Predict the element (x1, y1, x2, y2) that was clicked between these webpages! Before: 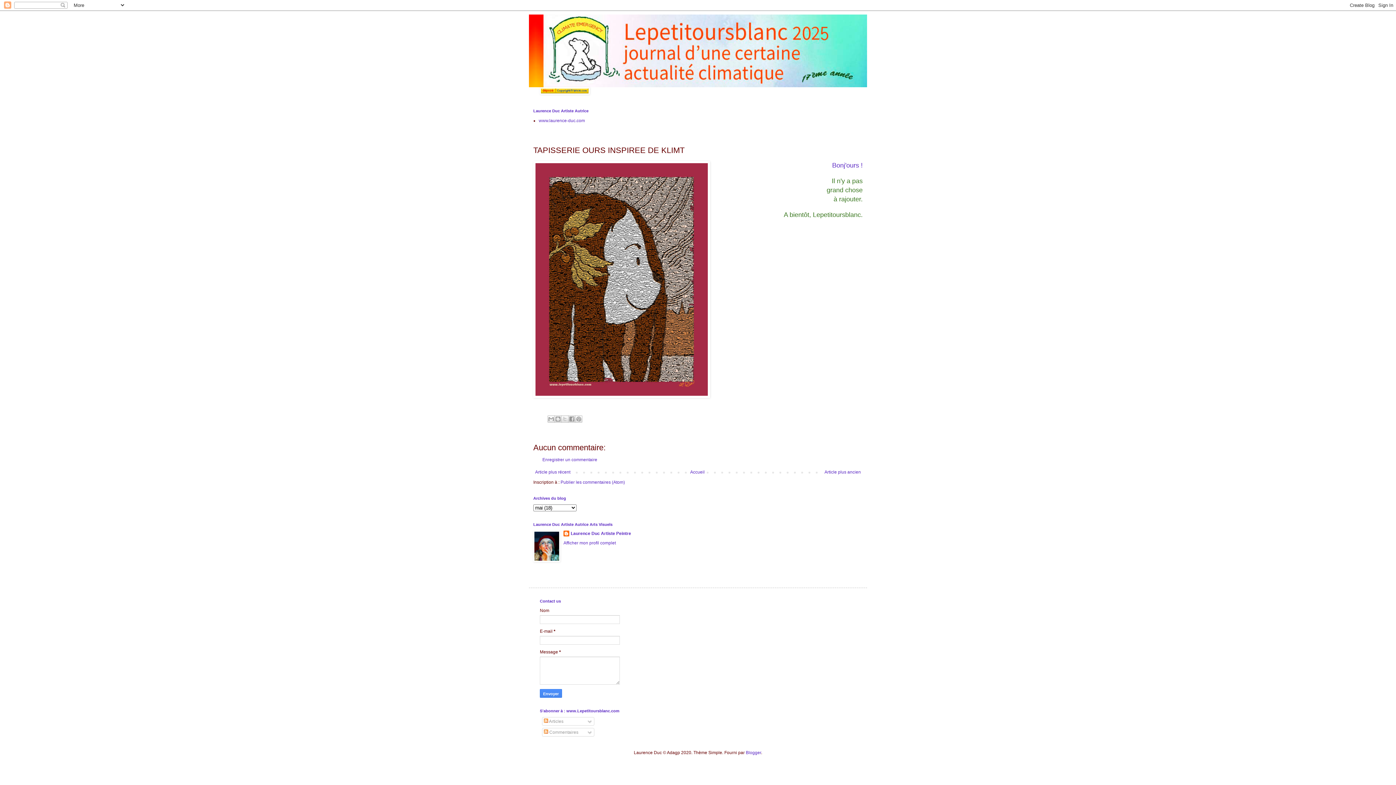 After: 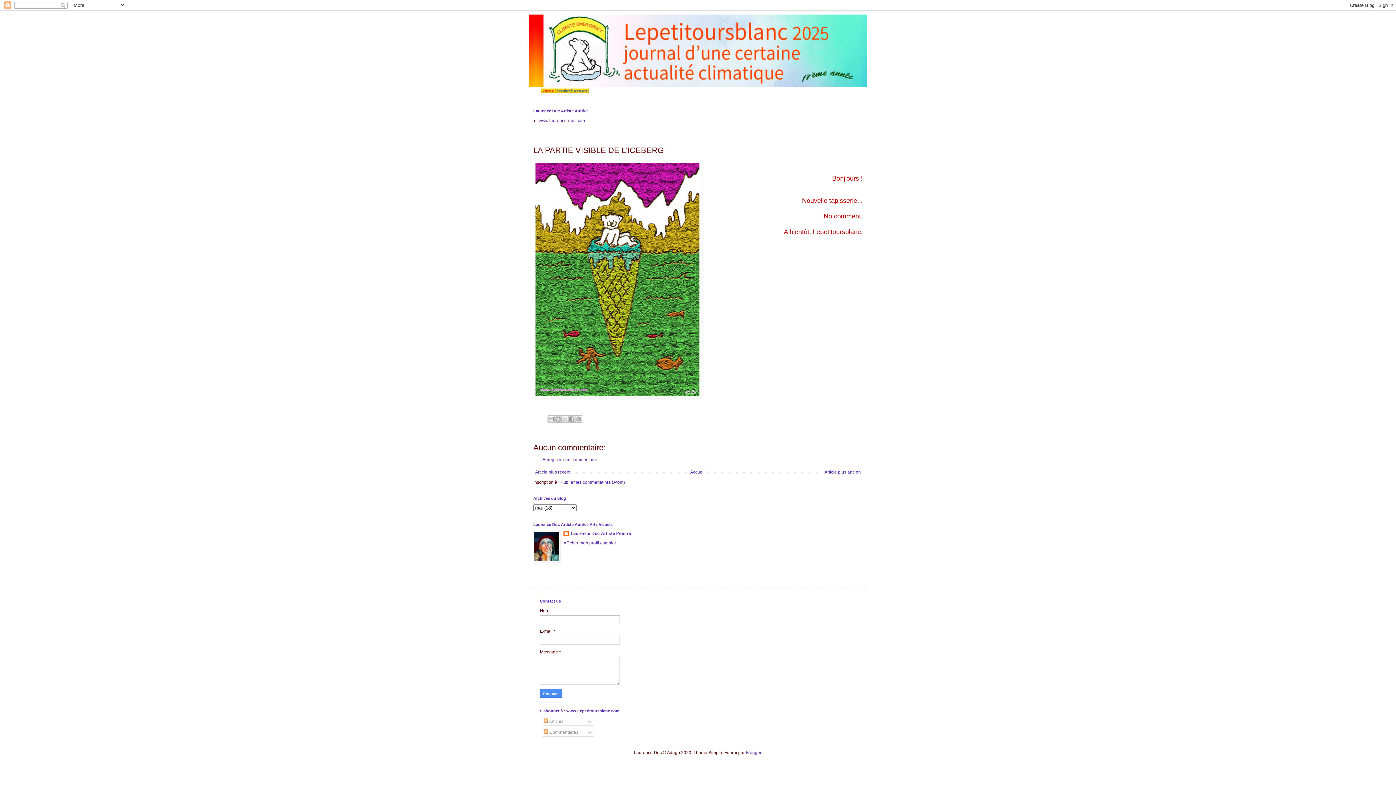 Action: bbox: (533, 468, 572, 476) label: Article plus récent